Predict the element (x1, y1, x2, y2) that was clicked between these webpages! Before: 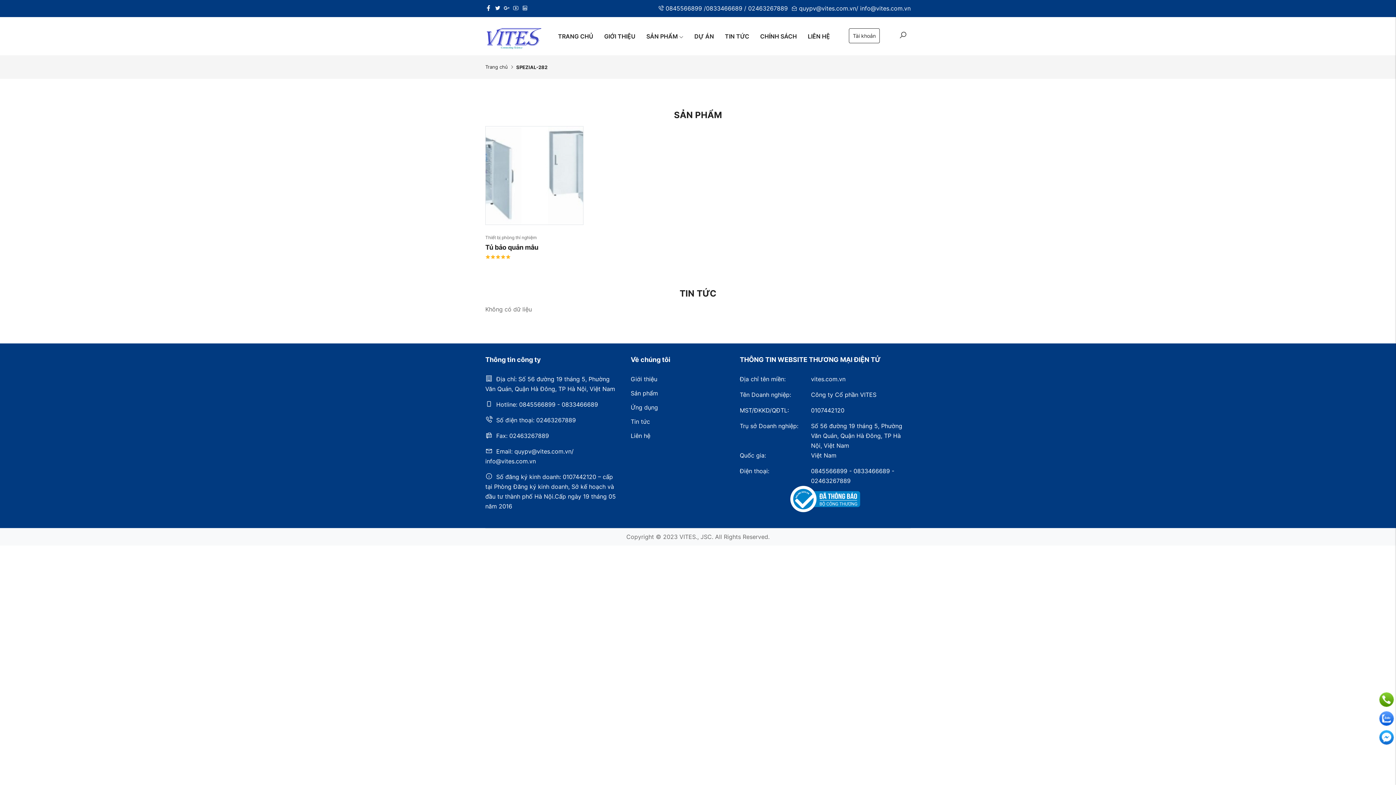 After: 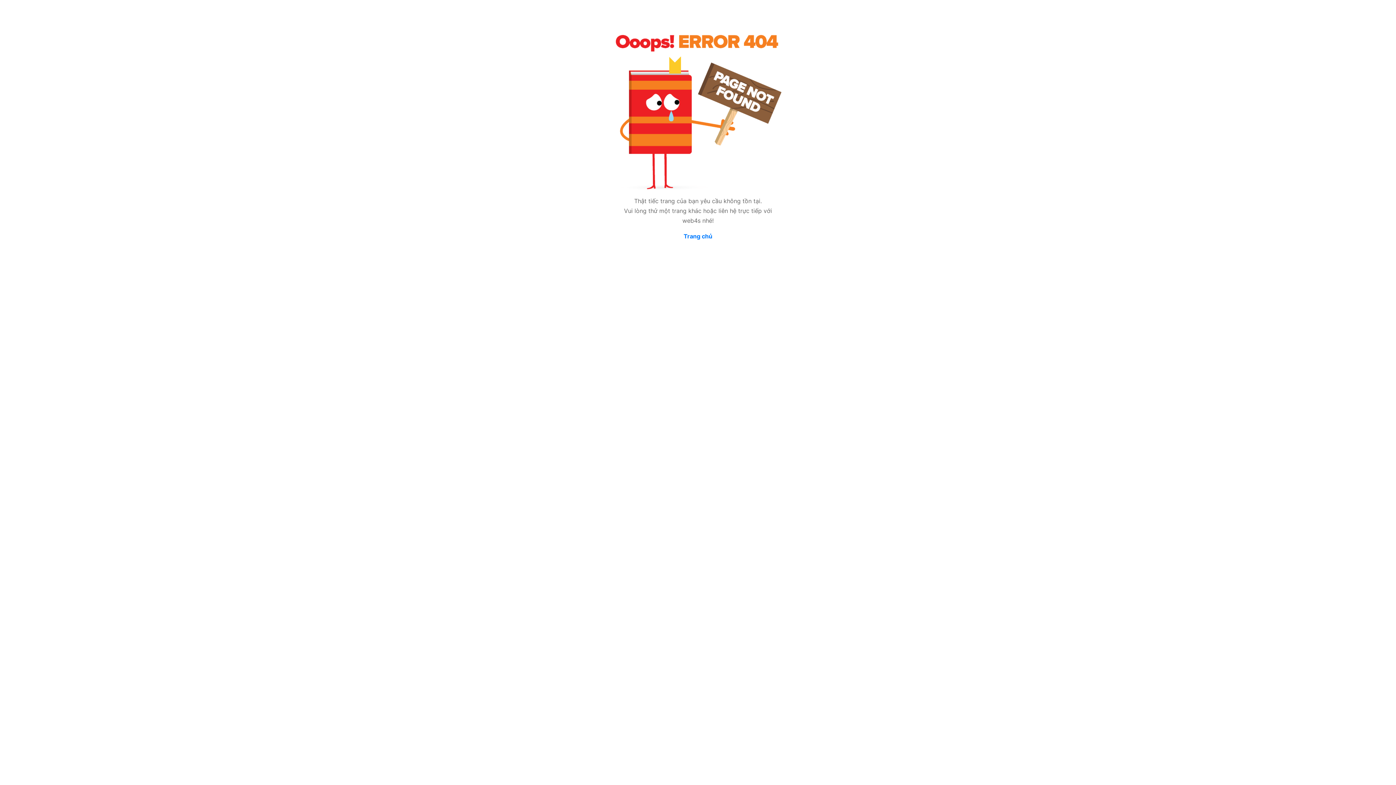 Action: bbox: (630, 375, 657, 382) label: Giới thiệu